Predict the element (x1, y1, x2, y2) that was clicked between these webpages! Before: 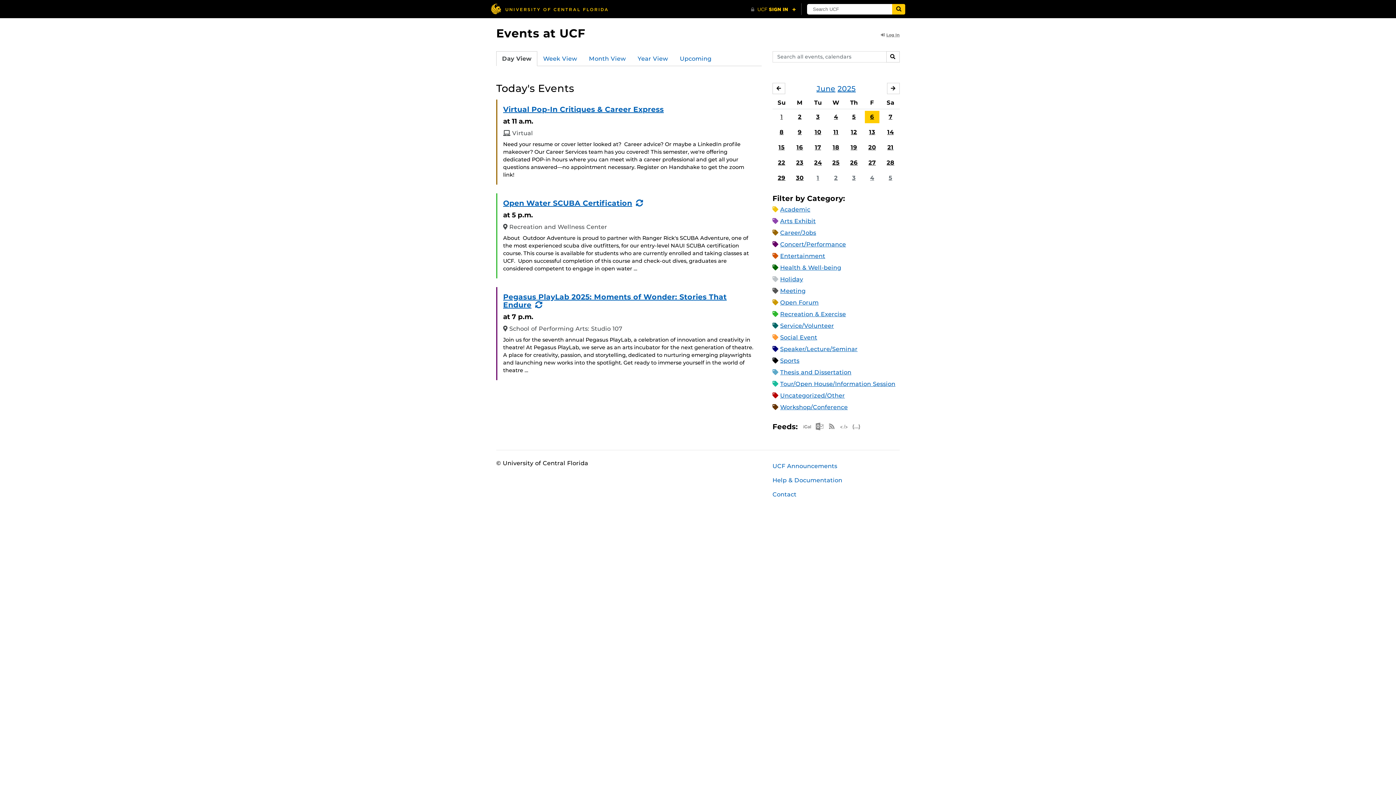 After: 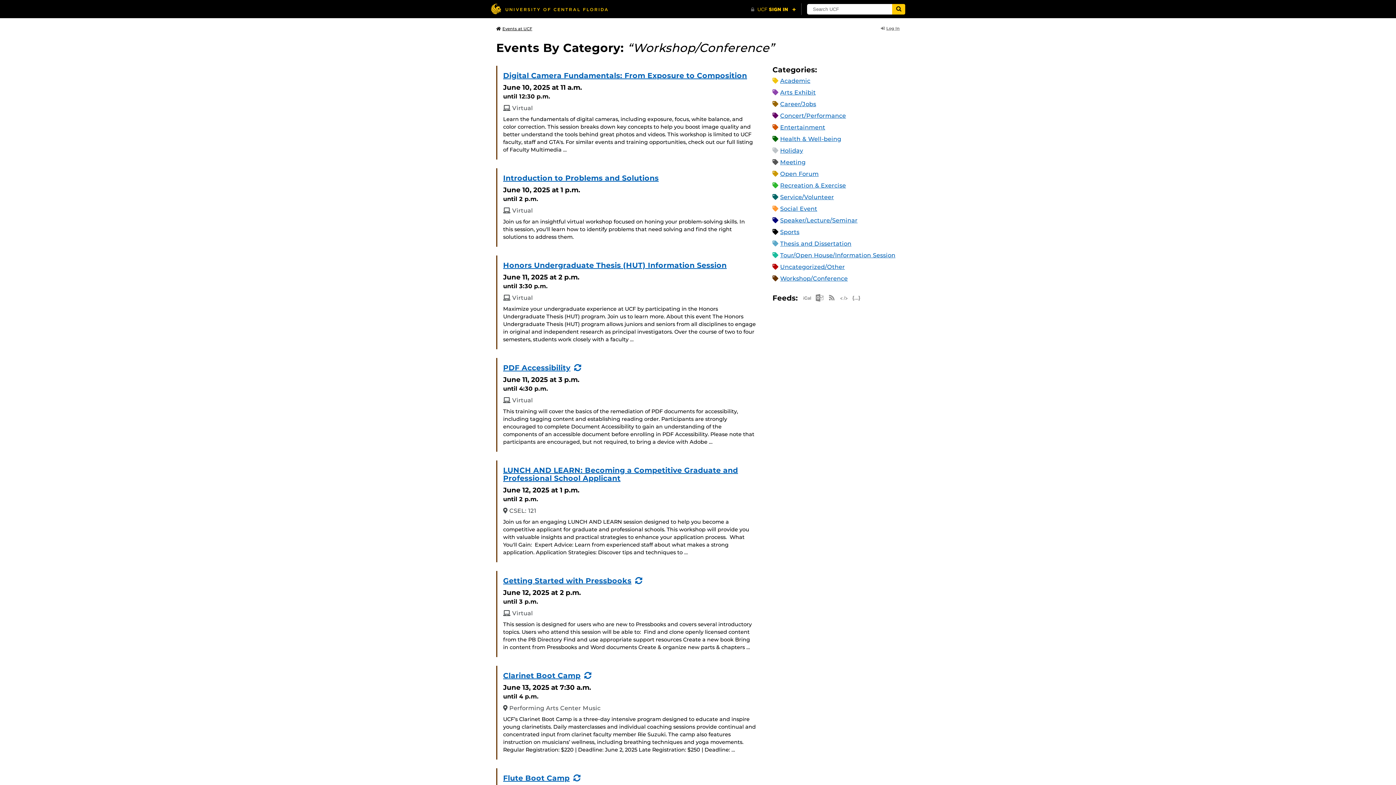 Action: label: Workshop/Conference bbox: (780, 404, 848, 410)